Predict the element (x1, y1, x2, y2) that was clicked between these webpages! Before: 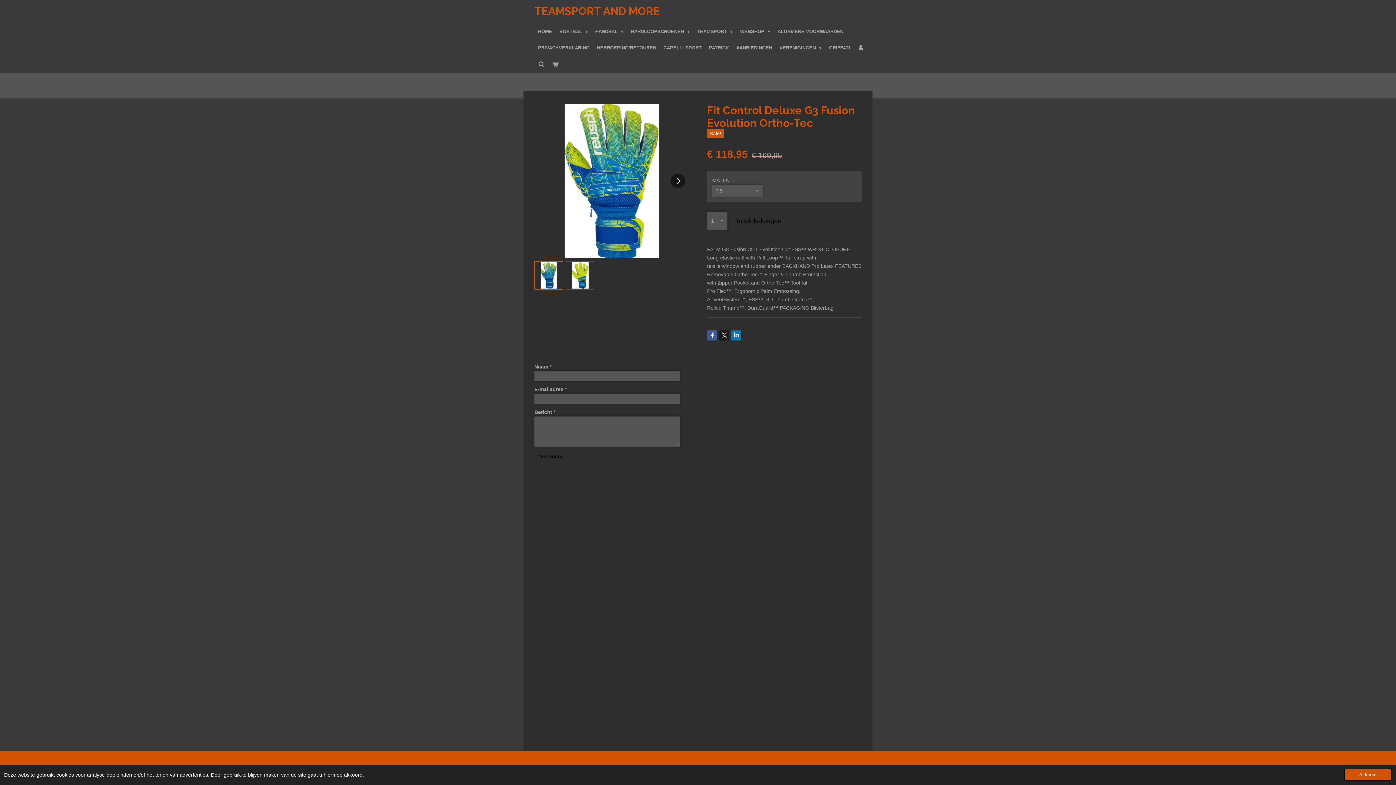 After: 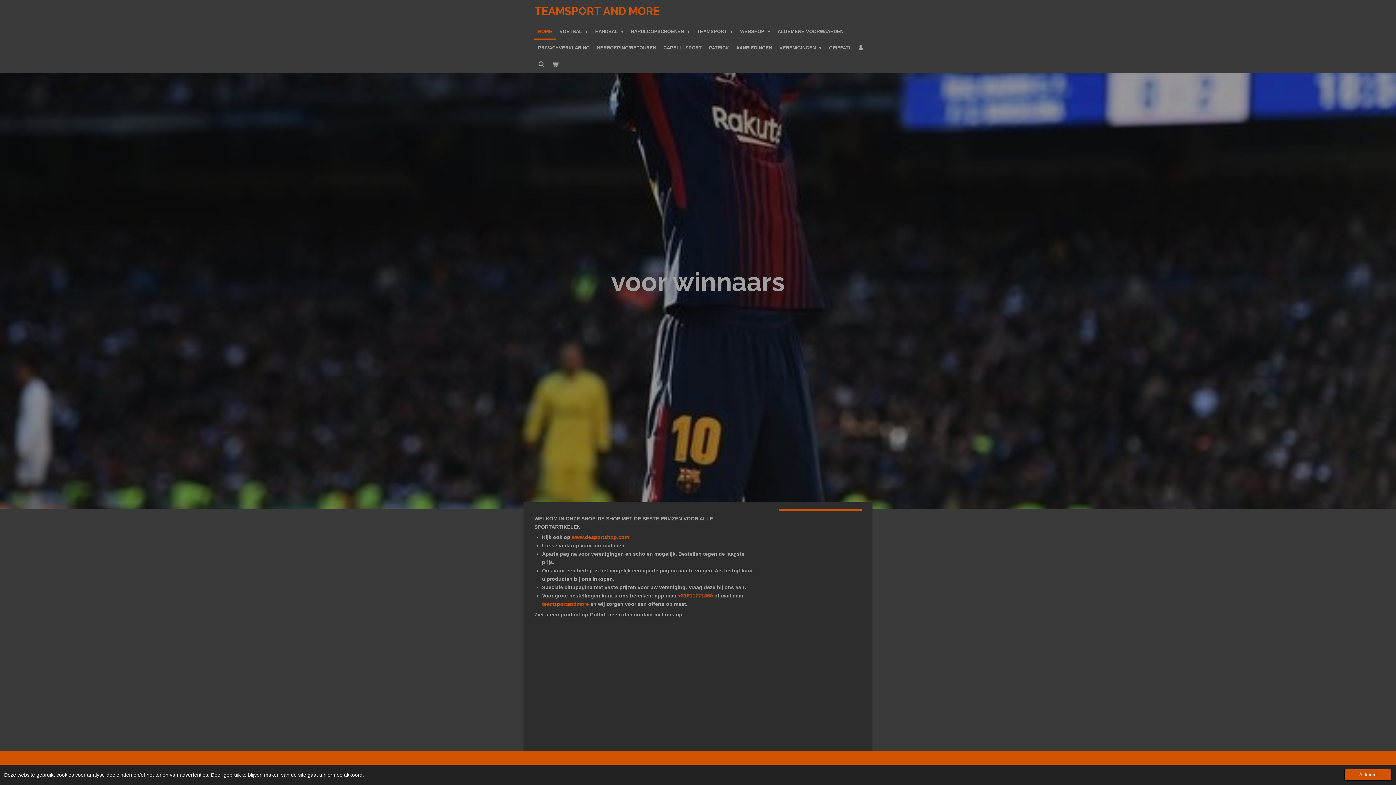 Action: label: HOME bbox: (534, 23, 556, 39)